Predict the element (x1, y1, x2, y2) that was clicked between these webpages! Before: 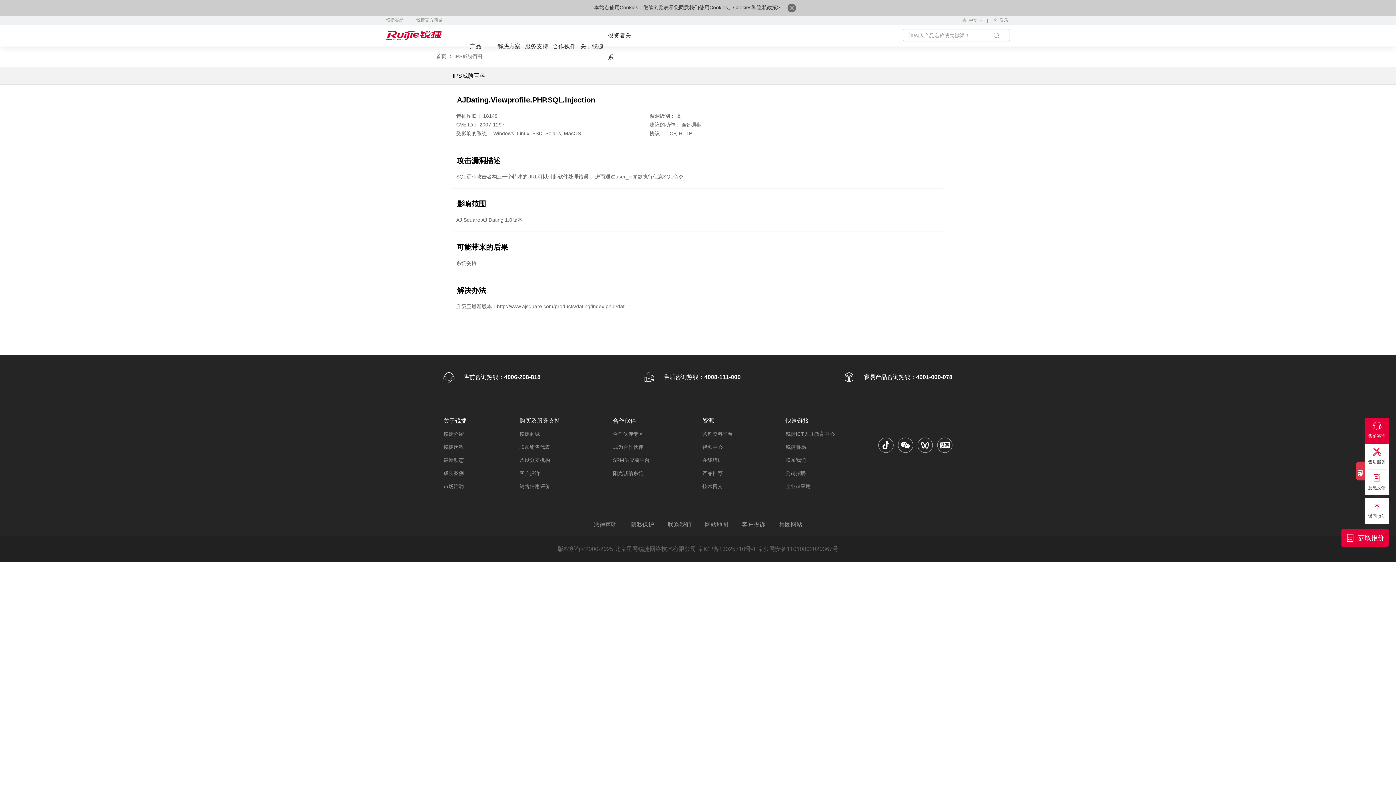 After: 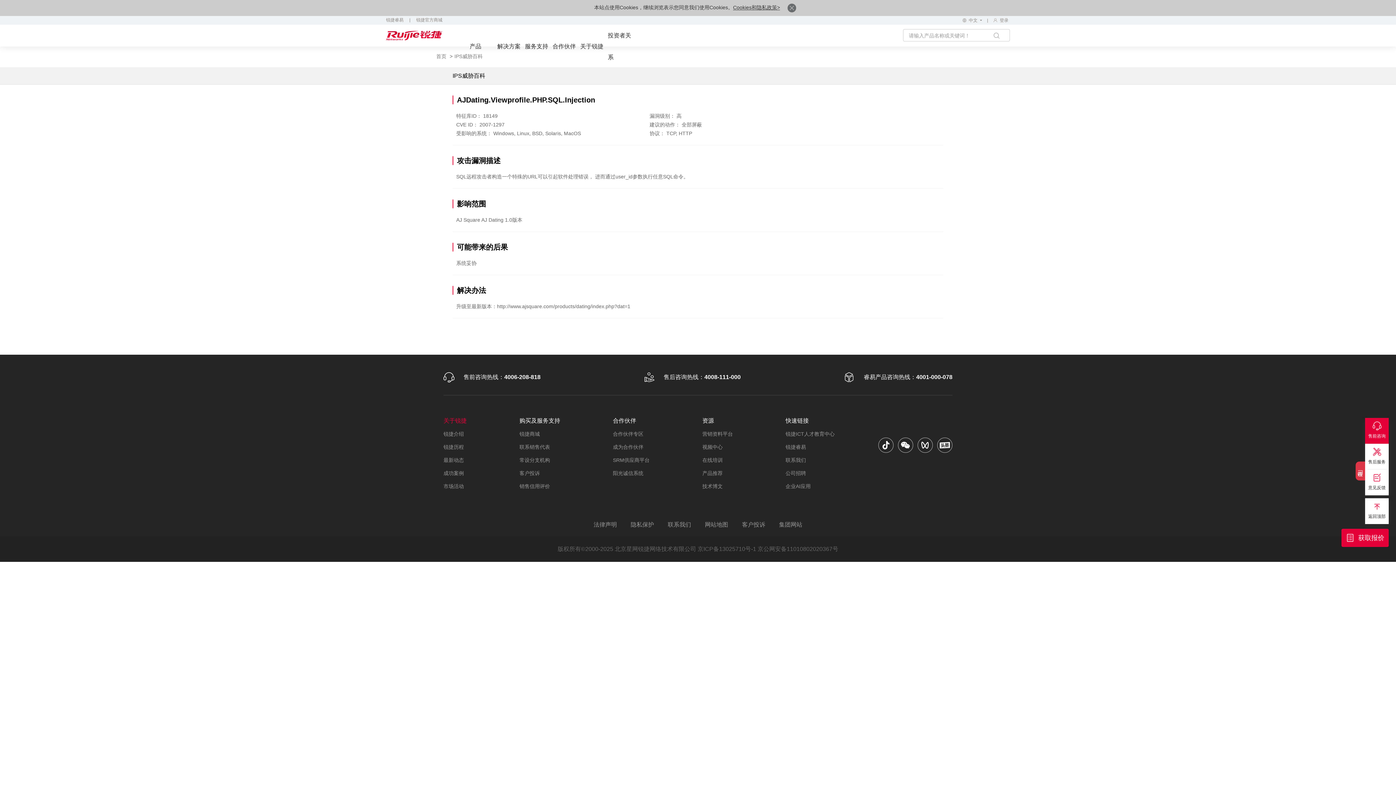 Action: bbox: (443, 416, 466, 426) label: 关于锐捷